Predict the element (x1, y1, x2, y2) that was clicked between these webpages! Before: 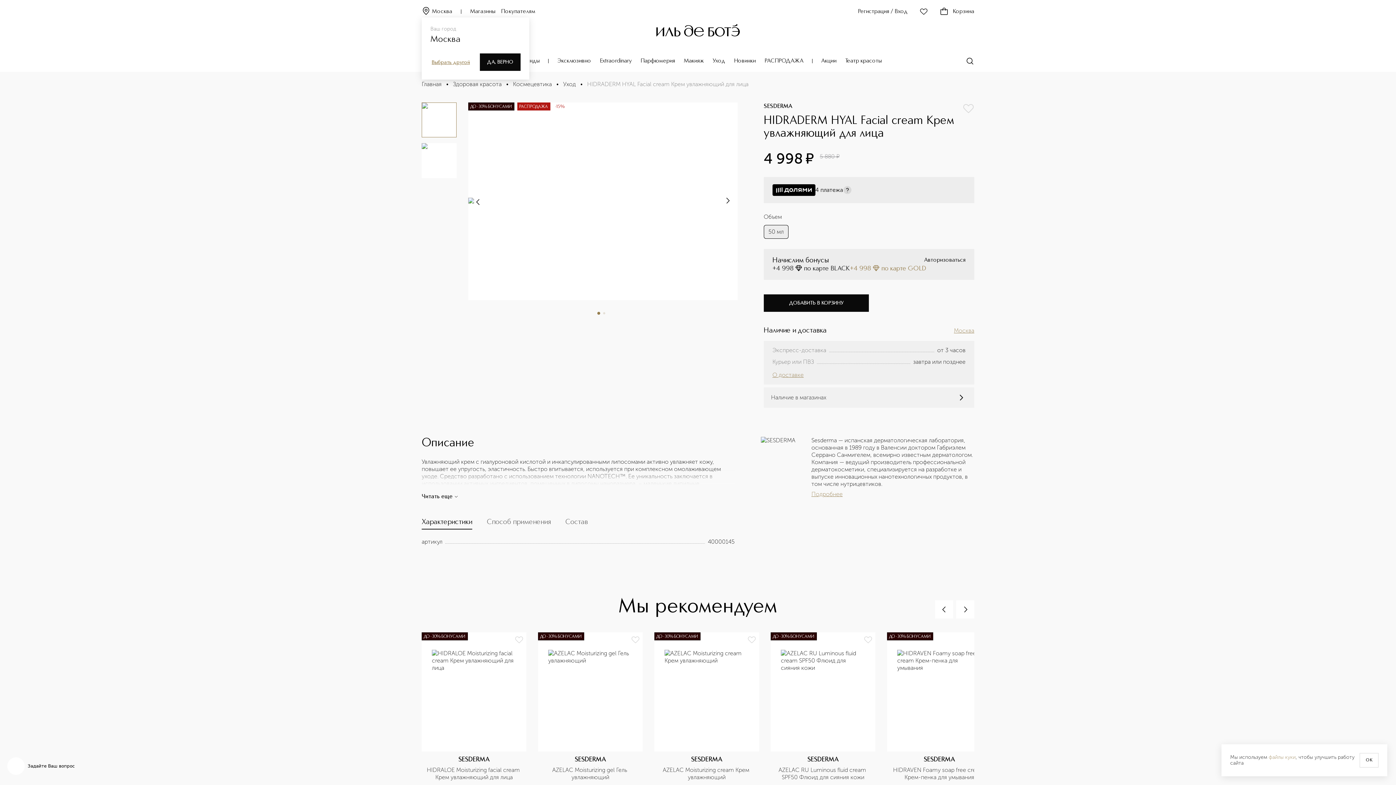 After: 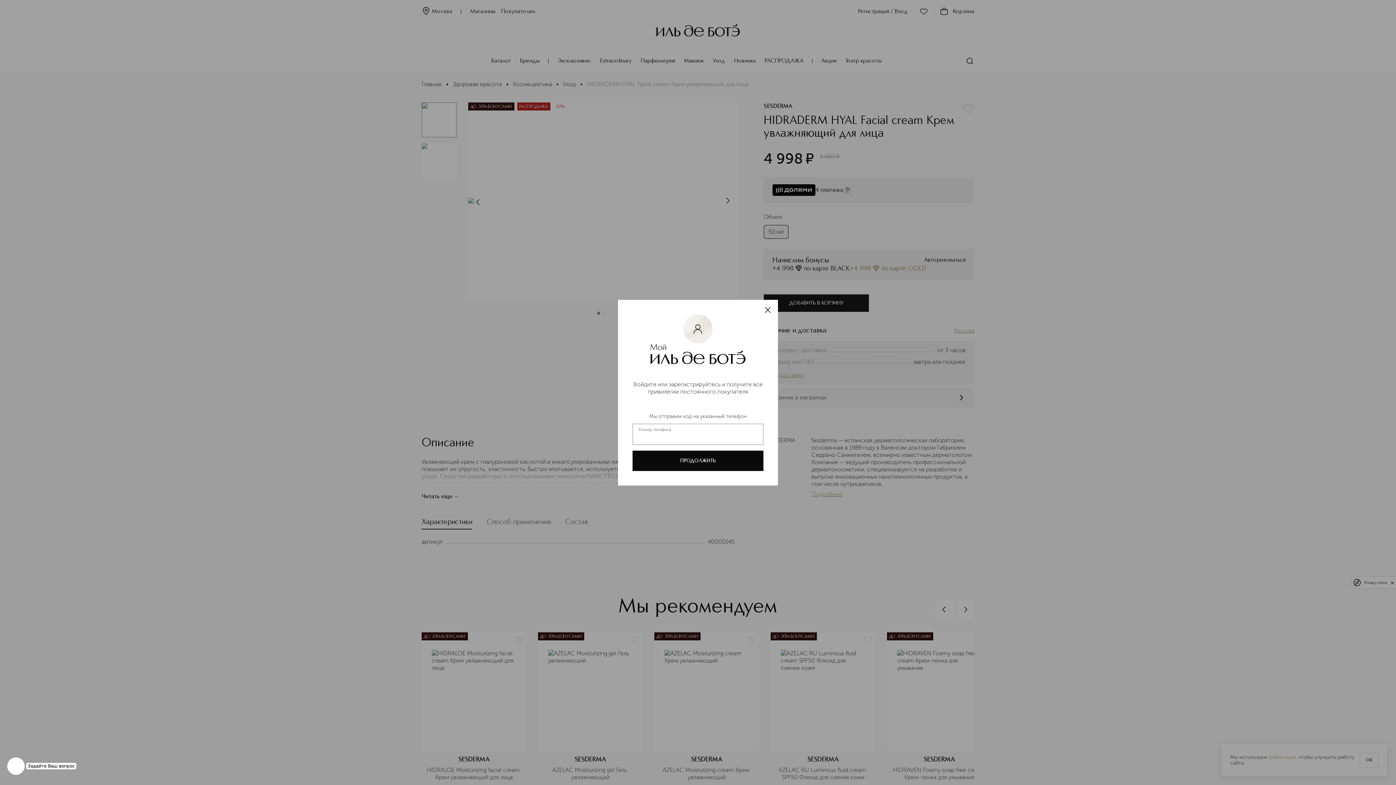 Action: bbox: (962, 102, 974, 114)